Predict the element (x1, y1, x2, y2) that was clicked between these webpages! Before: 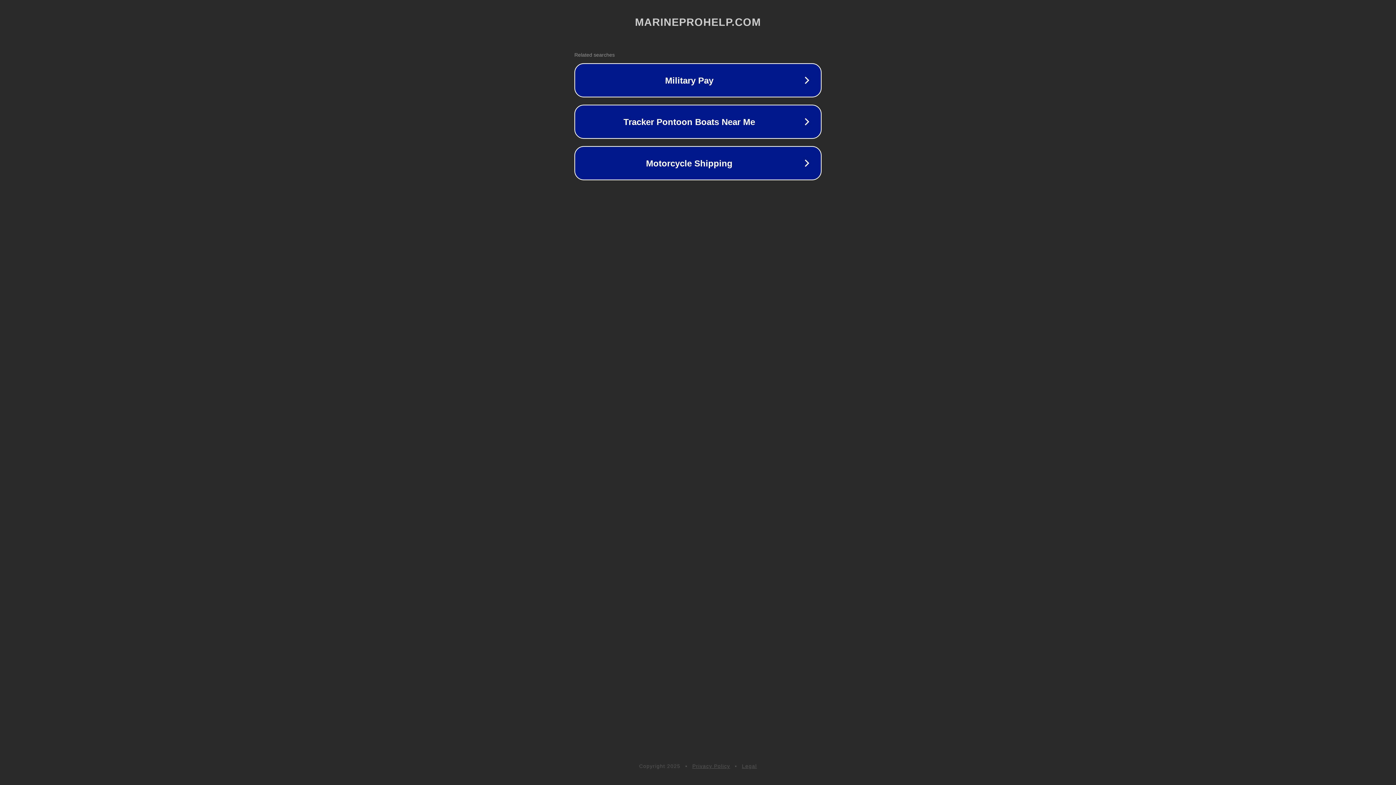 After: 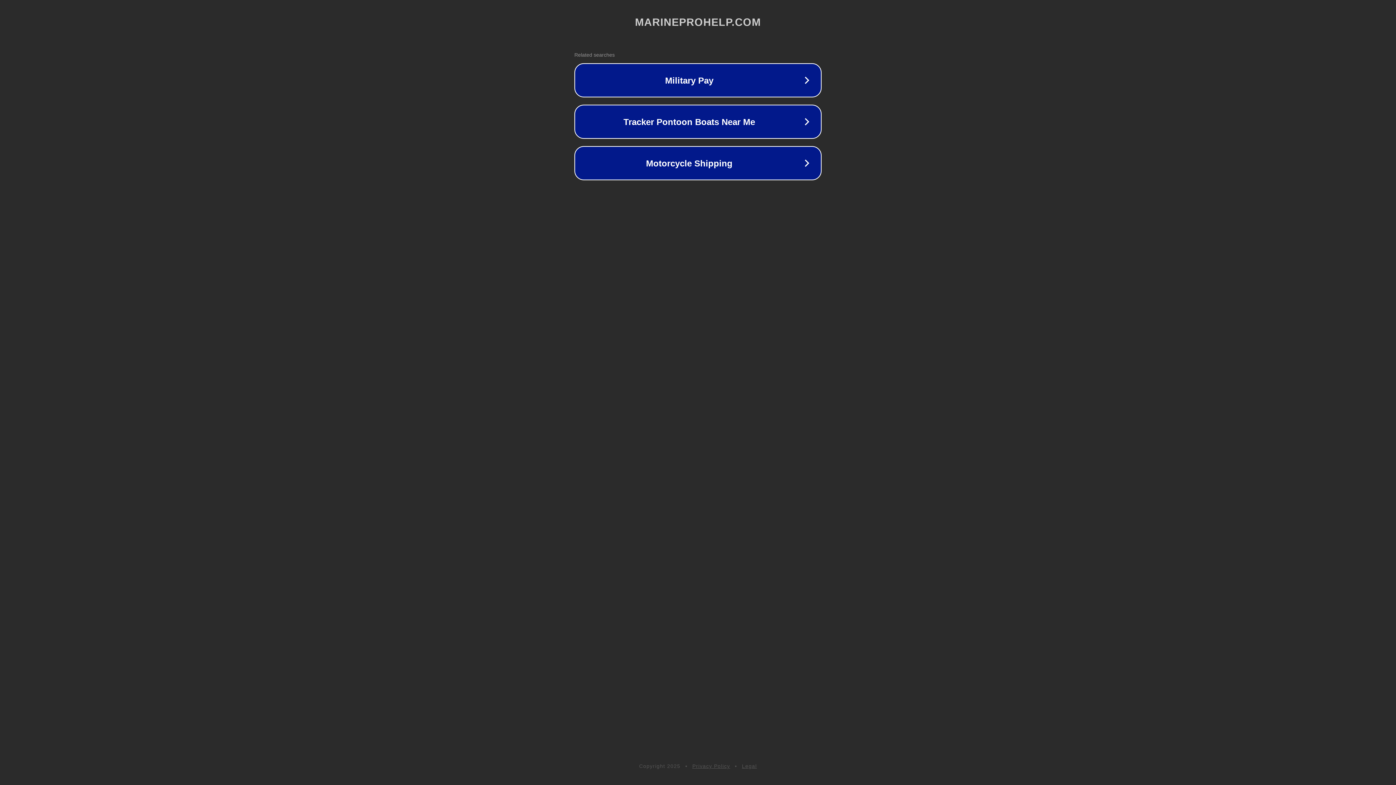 Action: bbox: (692, 763, 730, 769) label: Privacy Policy